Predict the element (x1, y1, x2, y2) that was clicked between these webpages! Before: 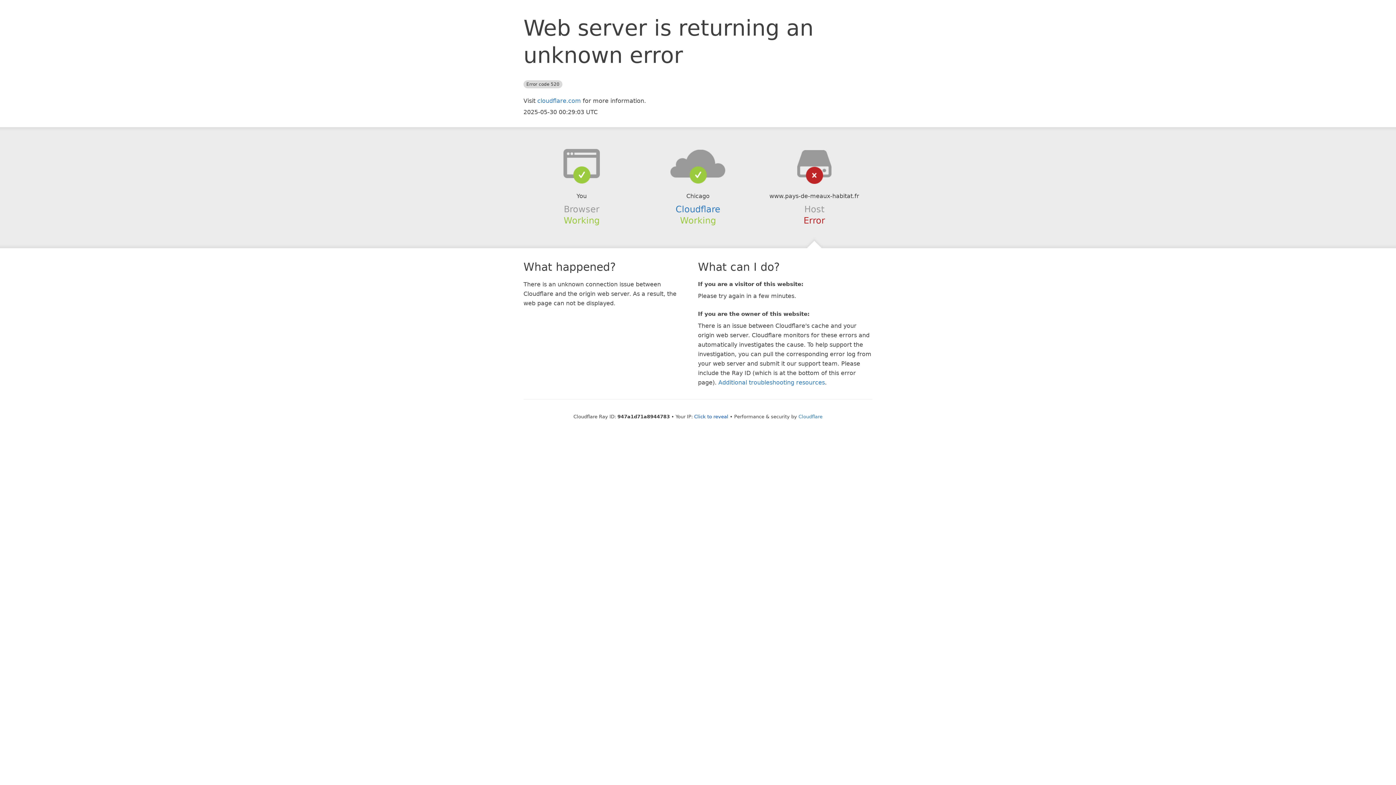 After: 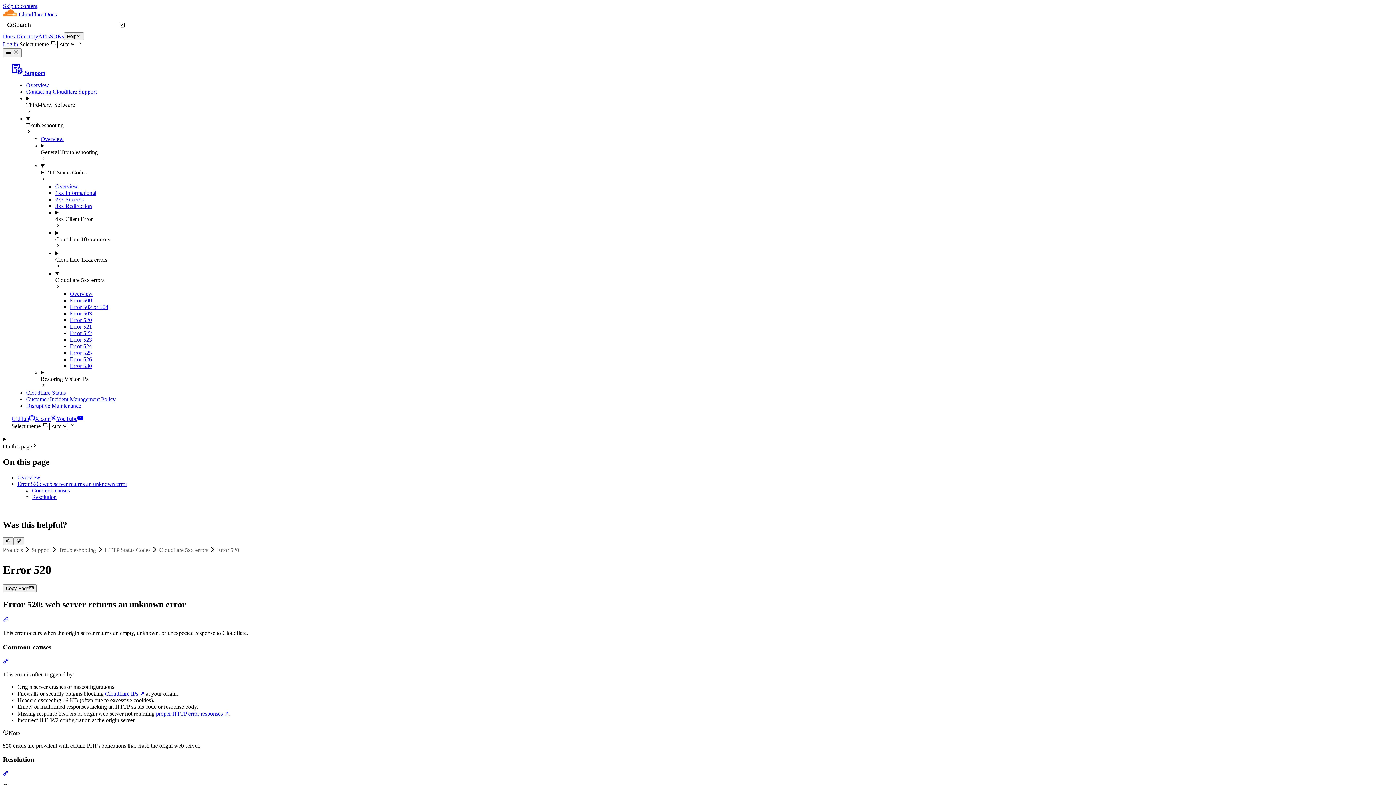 Action: label: Additional troubleshooting resources bbox: (718, 379, 825, 386)